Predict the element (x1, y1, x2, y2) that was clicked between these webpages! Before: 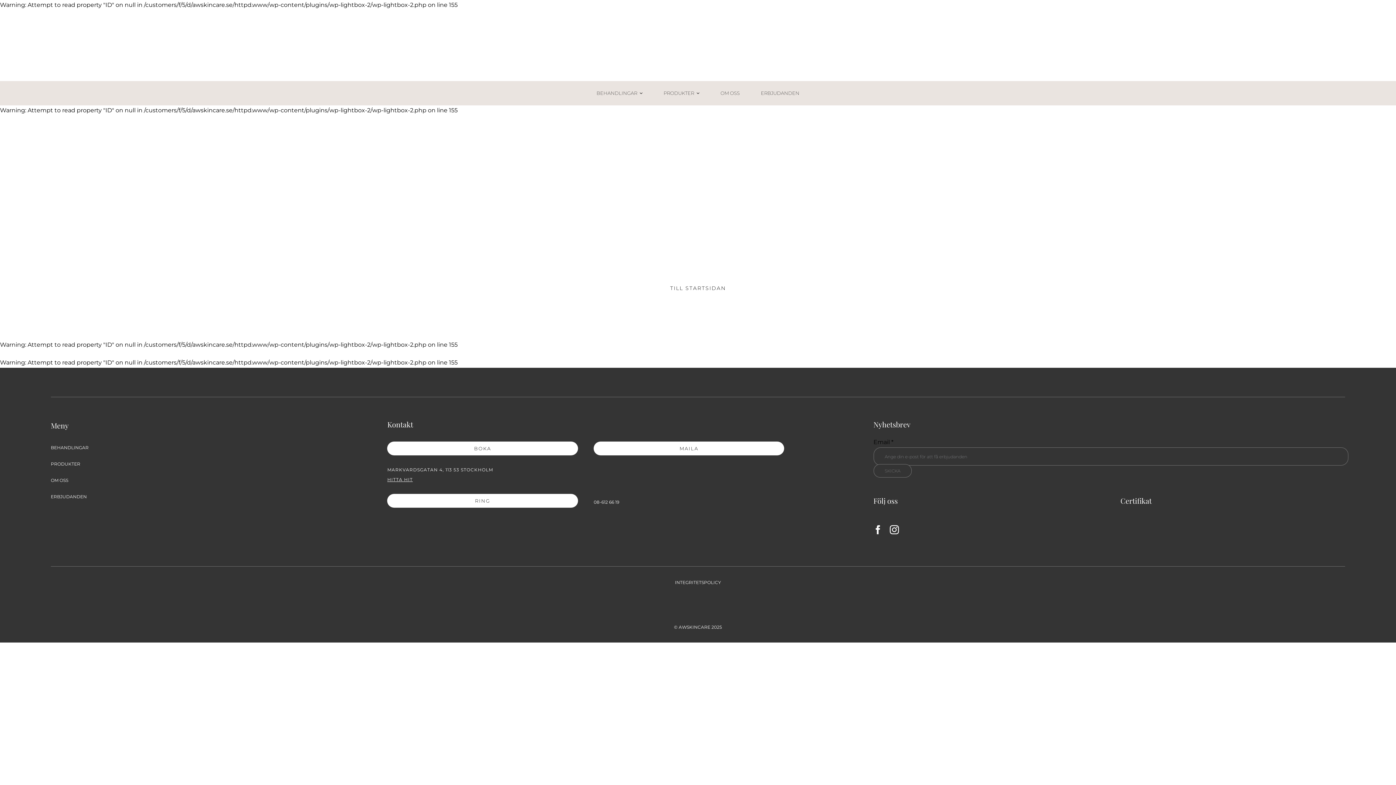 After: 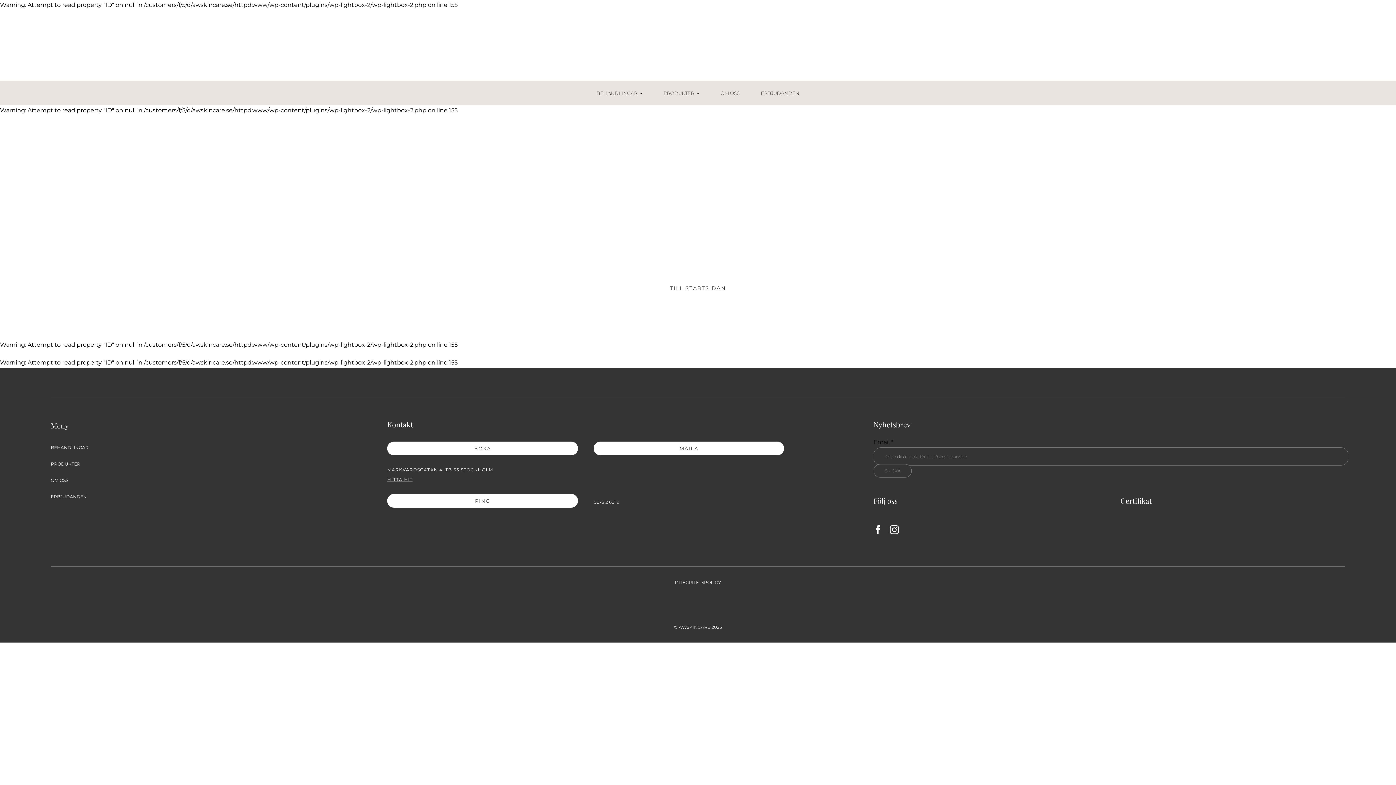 Action: label: SKICKA bbox: (873, 464, 911, 477)